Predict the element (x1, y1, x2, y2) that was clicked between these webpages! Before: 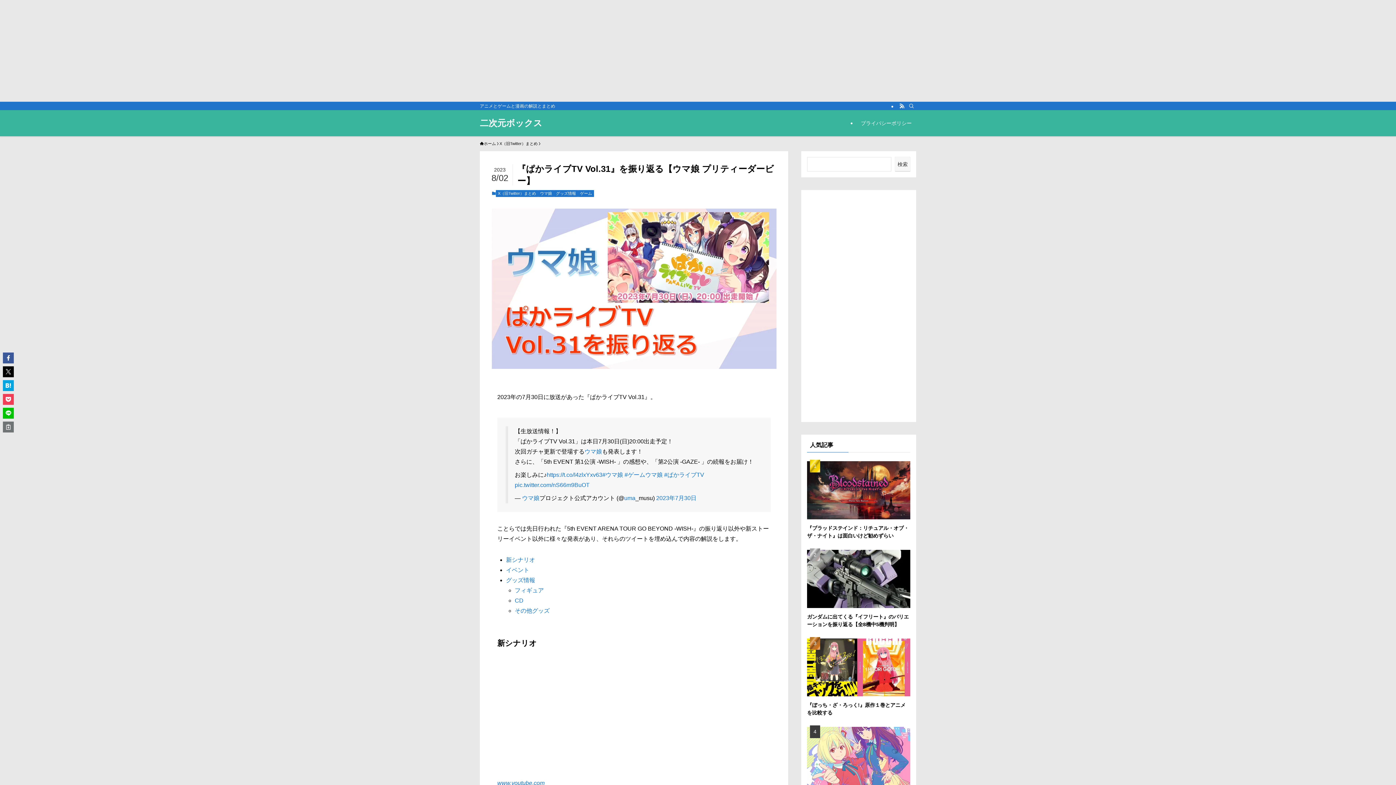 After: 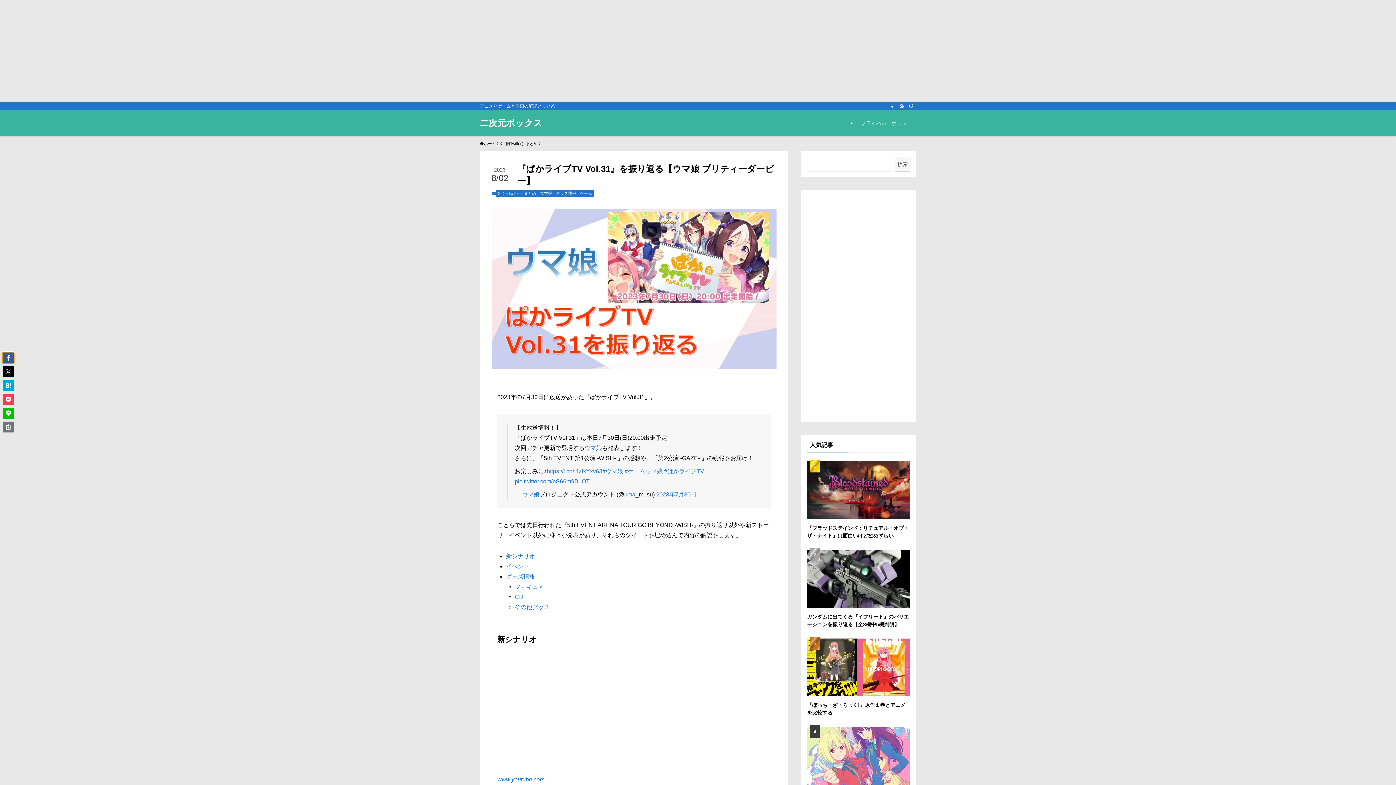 Action: bbox: (2, 352, 13, 363)